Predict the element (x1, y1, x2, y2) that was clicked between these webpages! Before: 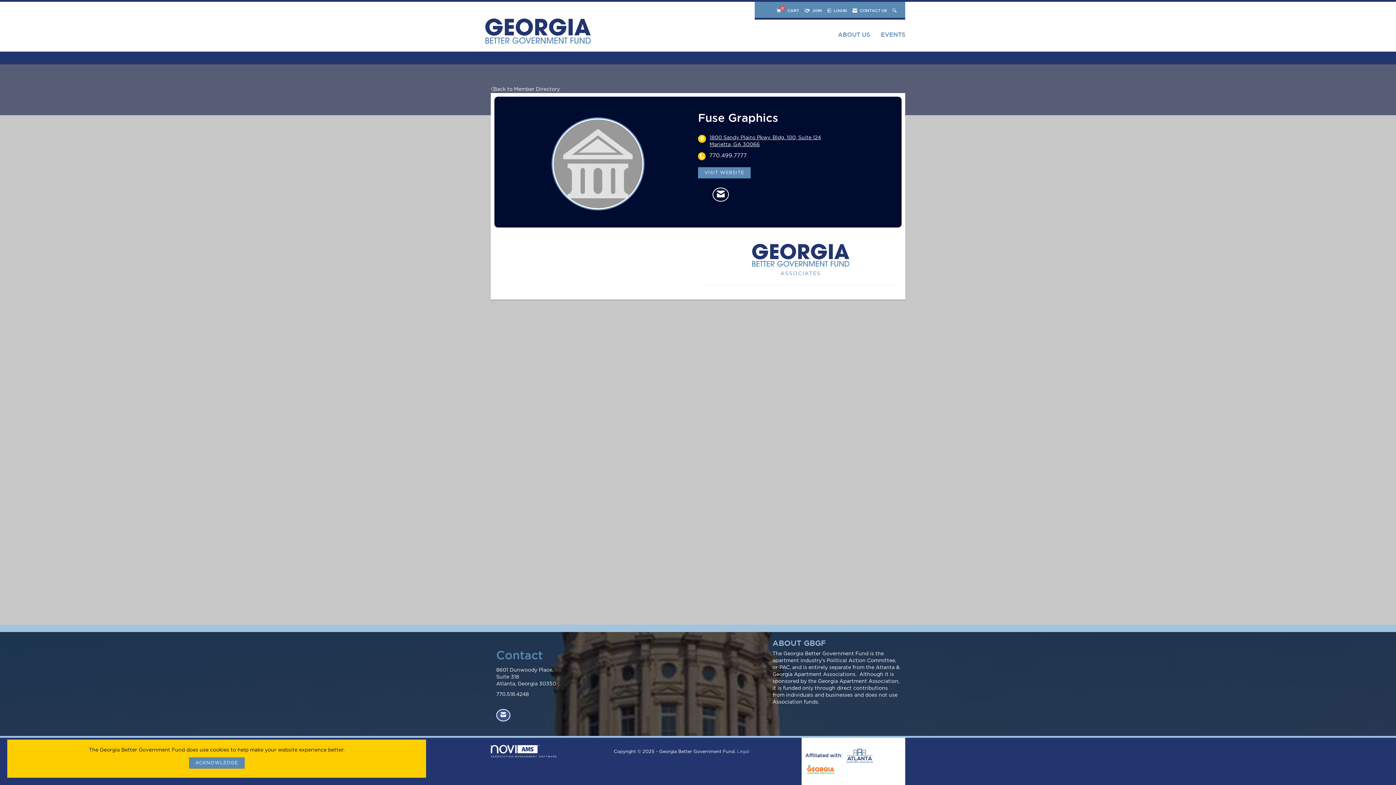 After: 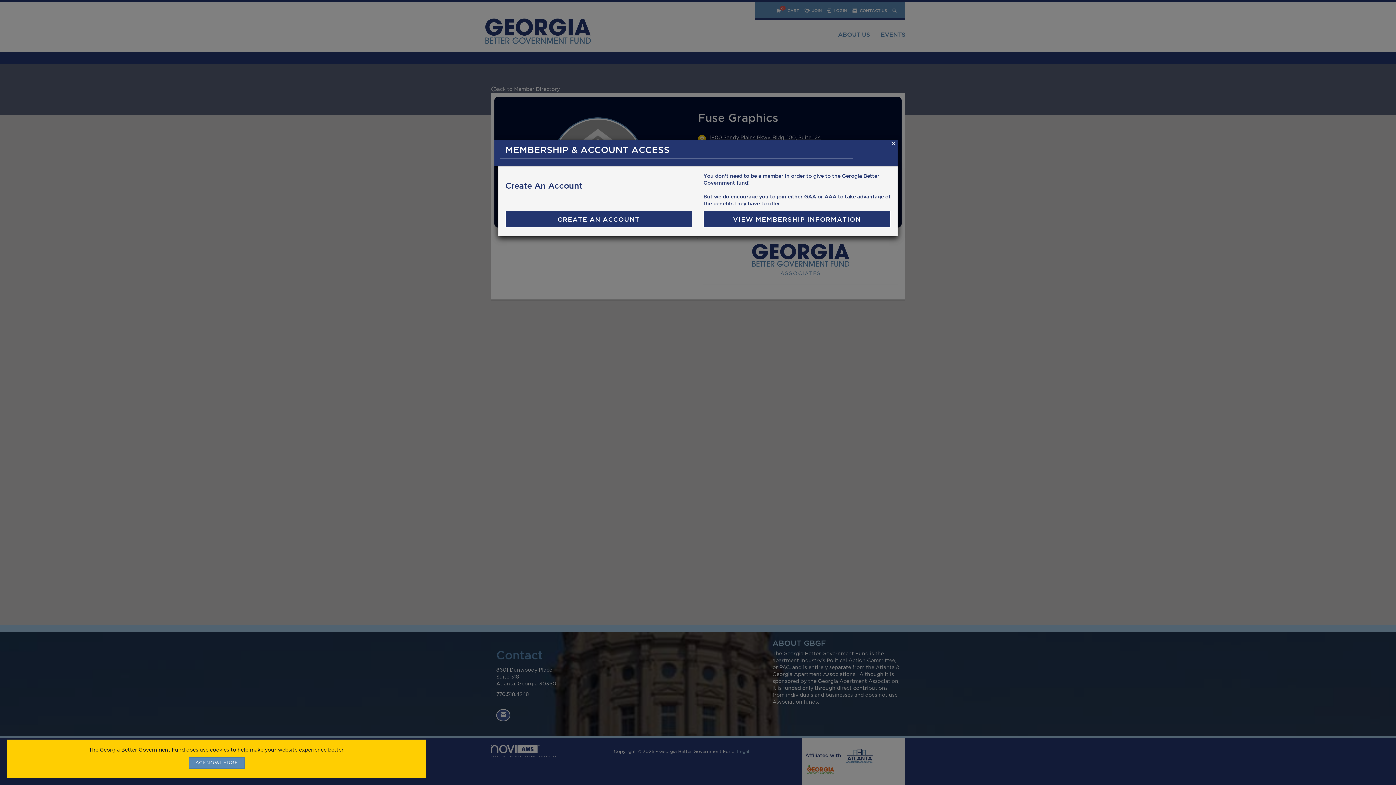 Action: label:  JOIN bbox: (804, 8, 822, 12)